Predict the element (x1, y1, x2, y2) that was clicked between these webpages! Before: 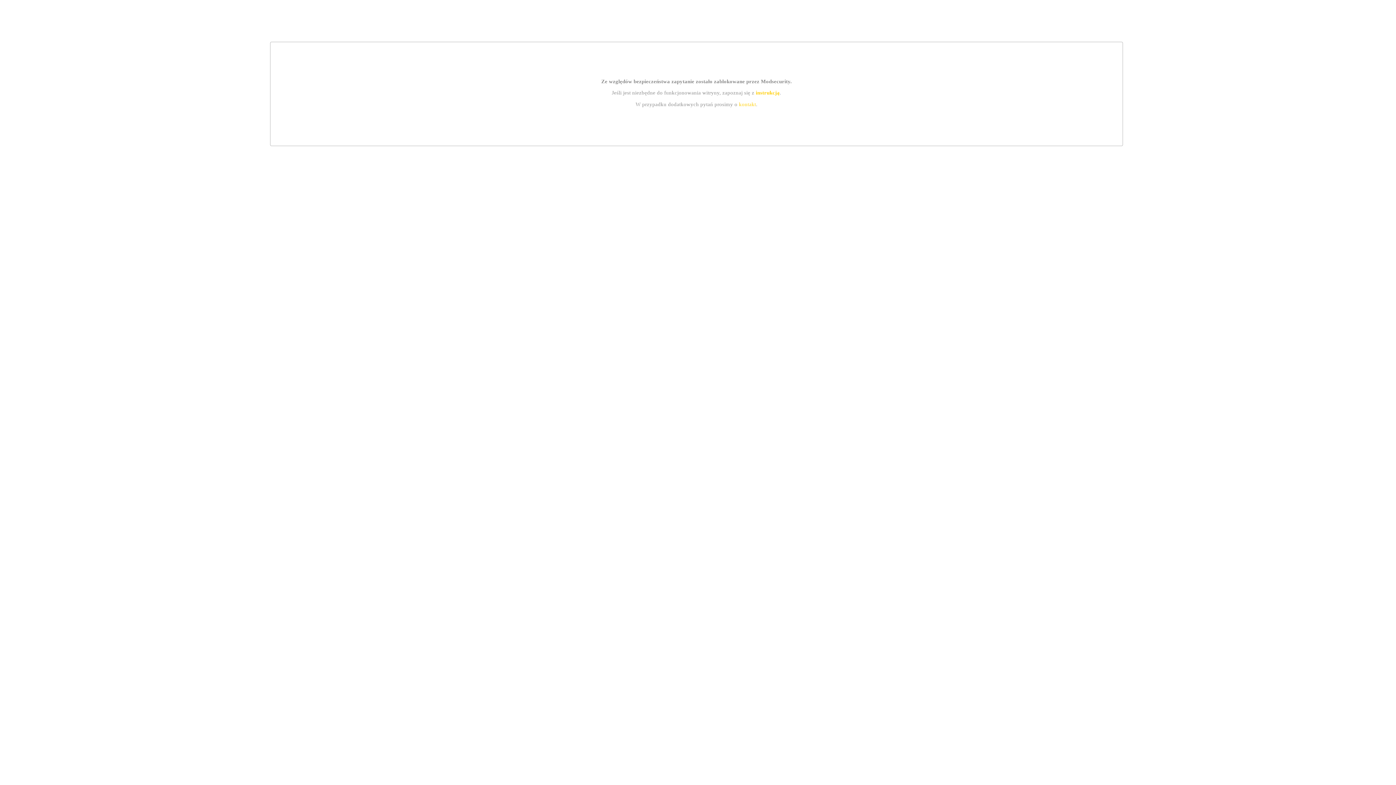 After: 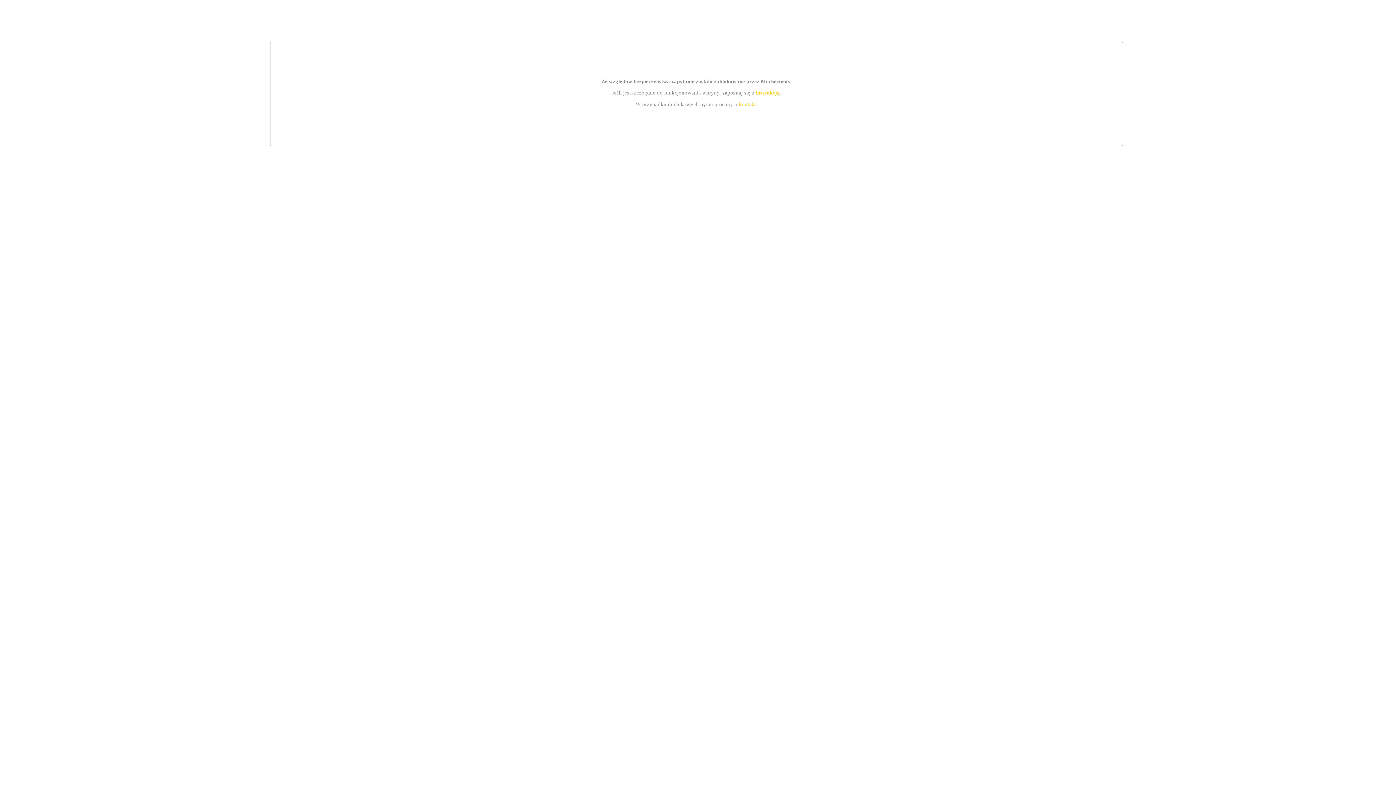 Action: label: instrukcją bbox: (755, 89, 779, 95)